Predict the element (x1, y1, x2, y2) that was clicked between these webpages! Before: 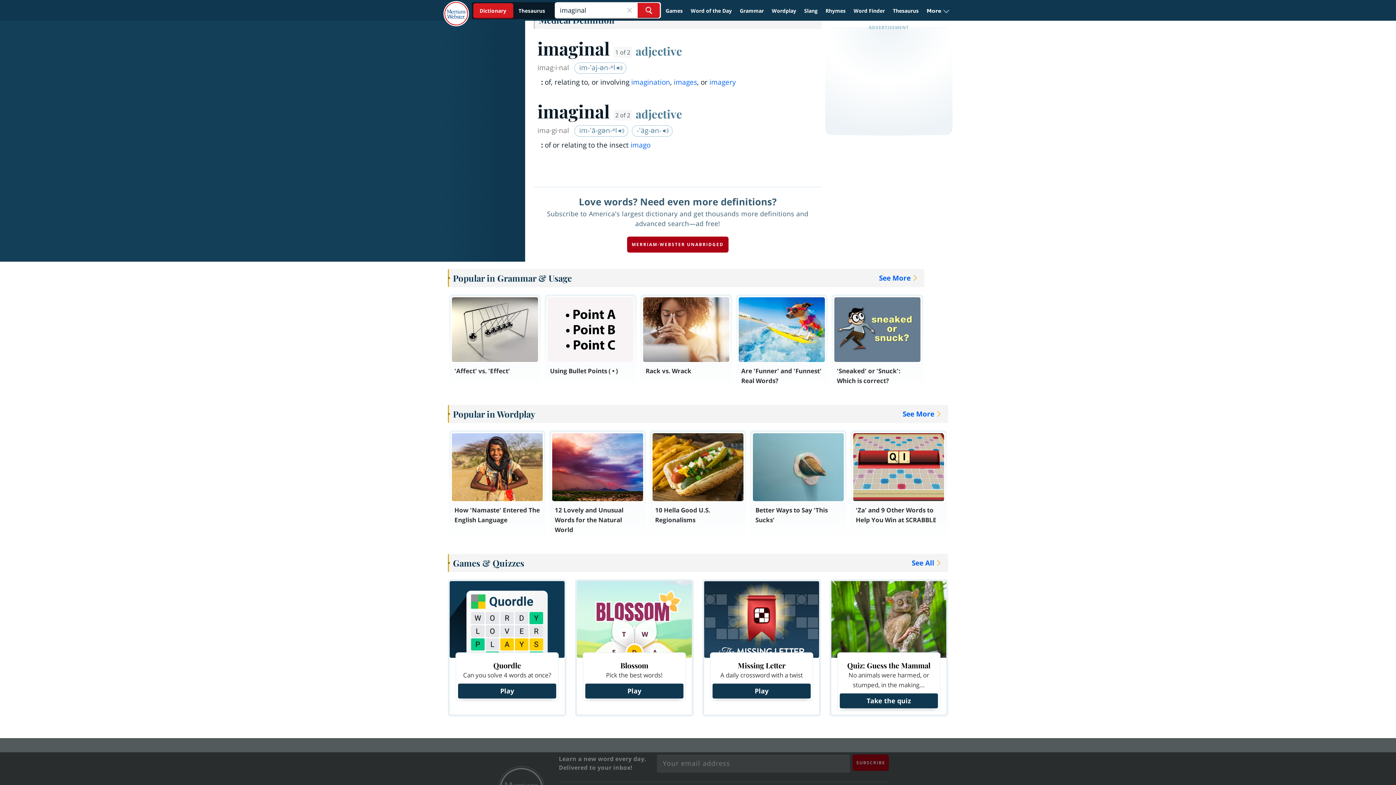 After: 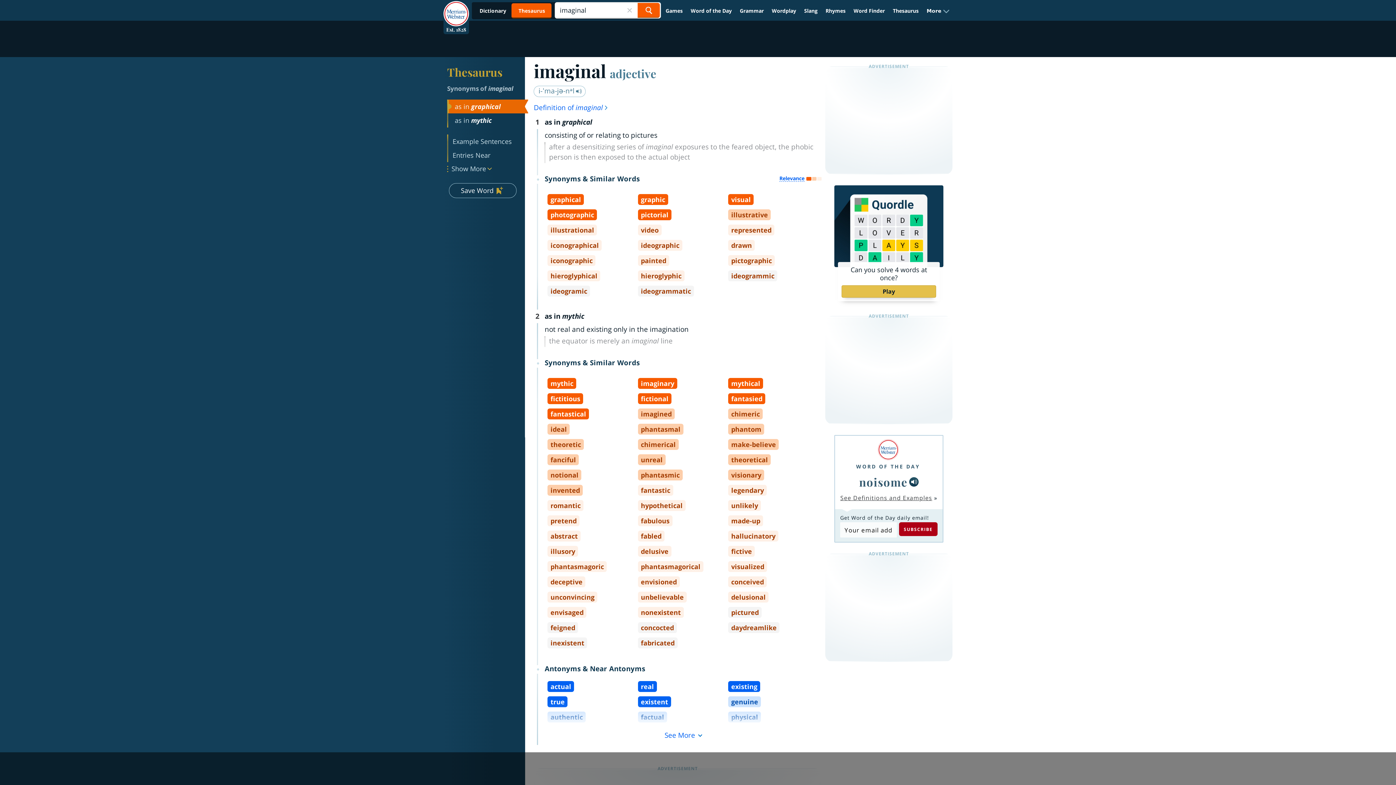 Action: bbox: (473, 2, 553, 18)